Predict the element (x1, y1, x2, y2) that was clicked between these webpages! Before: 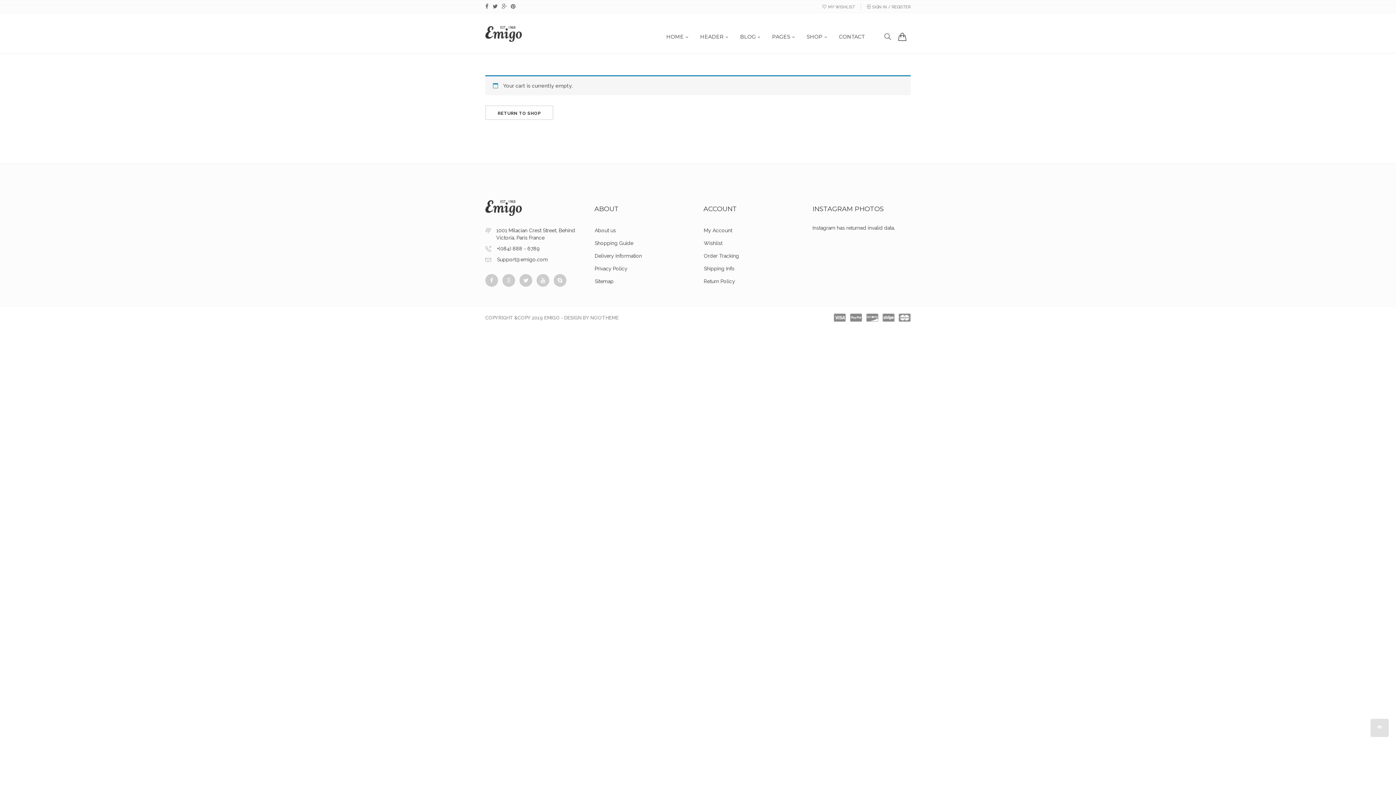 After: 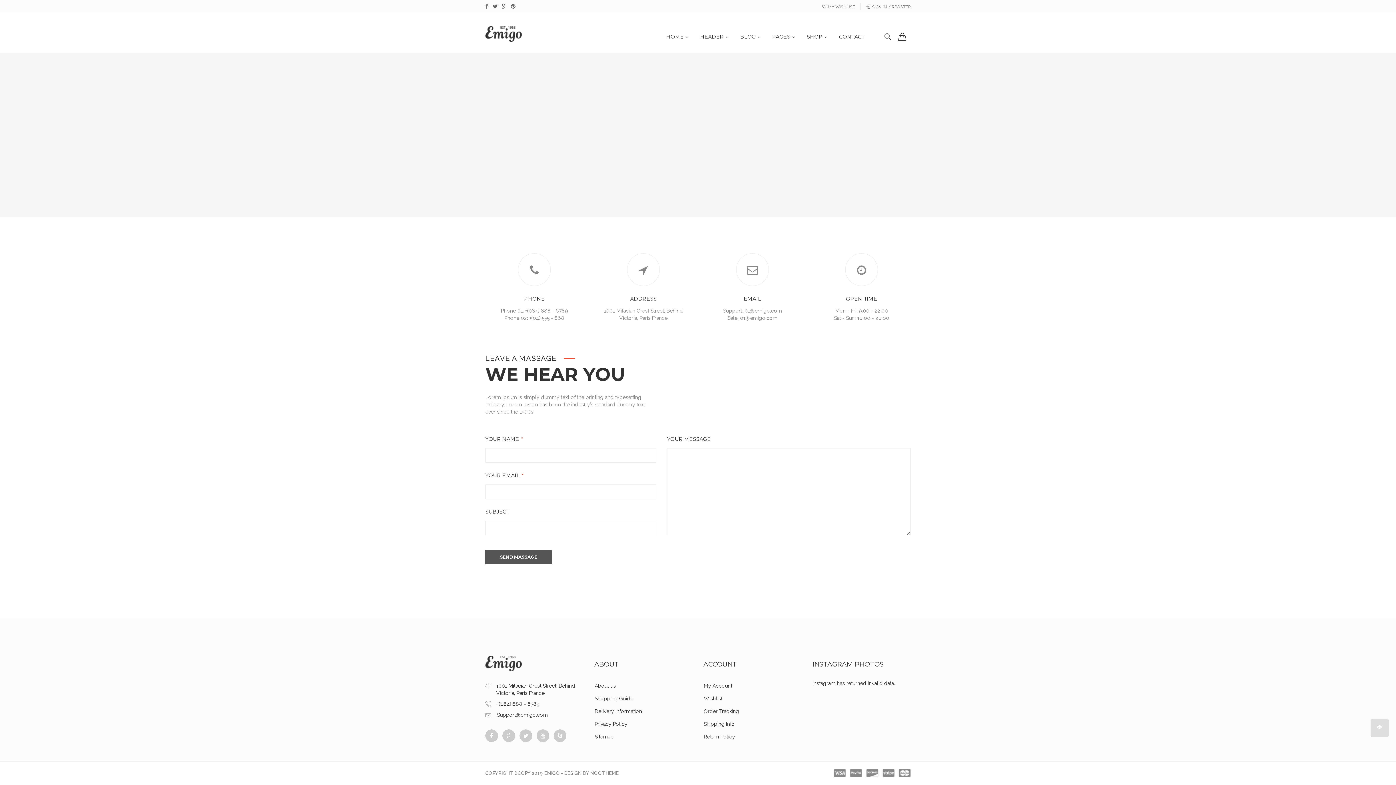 Action: bbox: (839, 20, 864, 53) label: CONTACT